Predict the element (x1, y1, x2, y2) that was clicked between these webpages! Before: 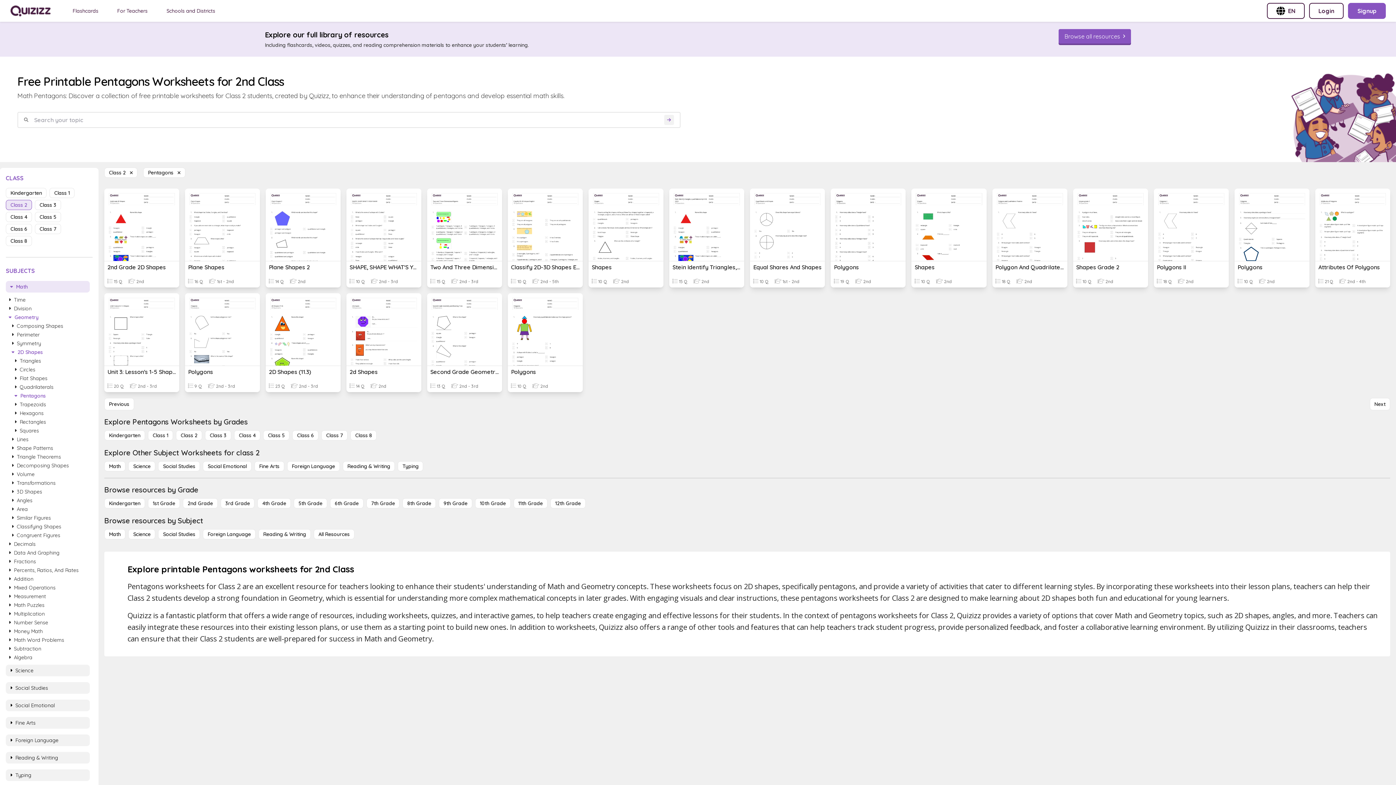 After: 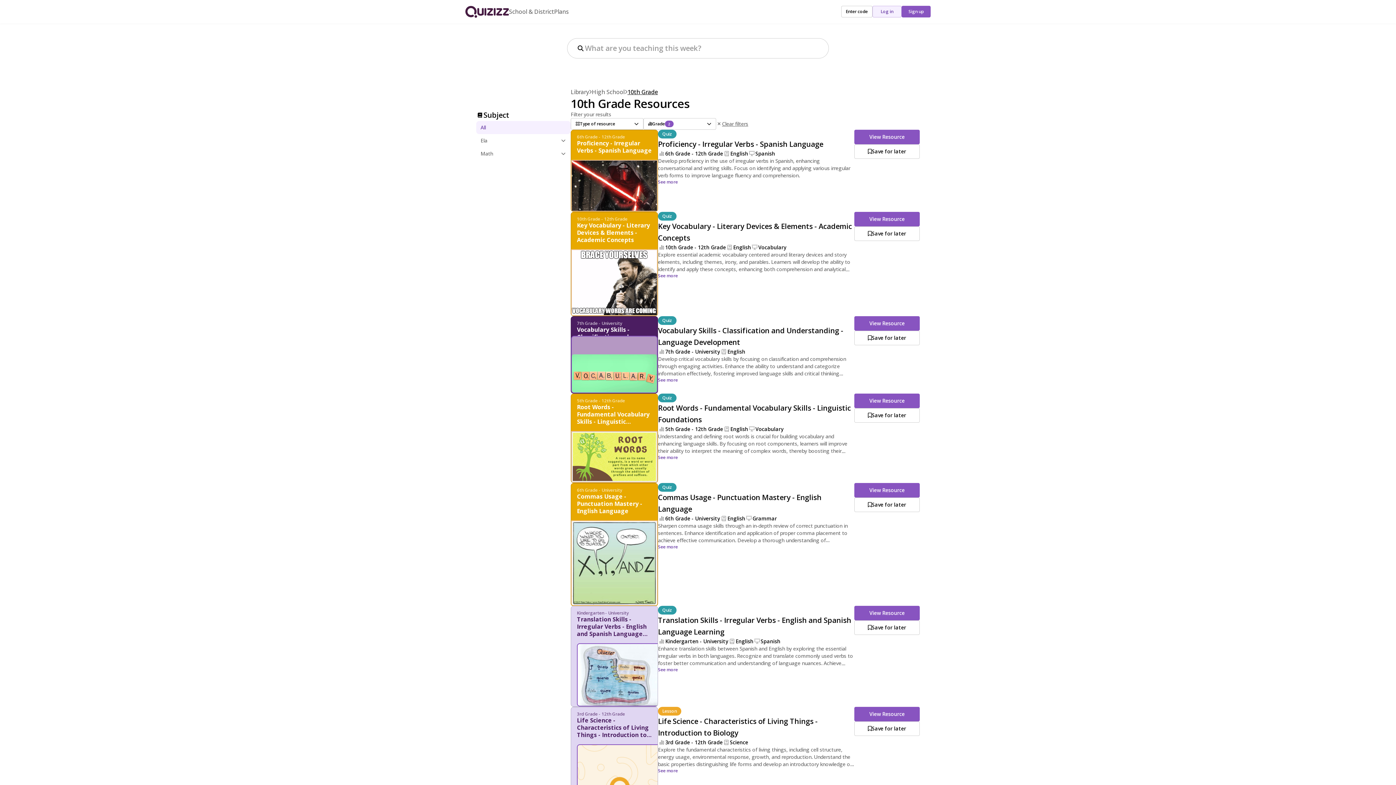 Action: label: 10th Grade bbox: (475, 498, 510, 508)